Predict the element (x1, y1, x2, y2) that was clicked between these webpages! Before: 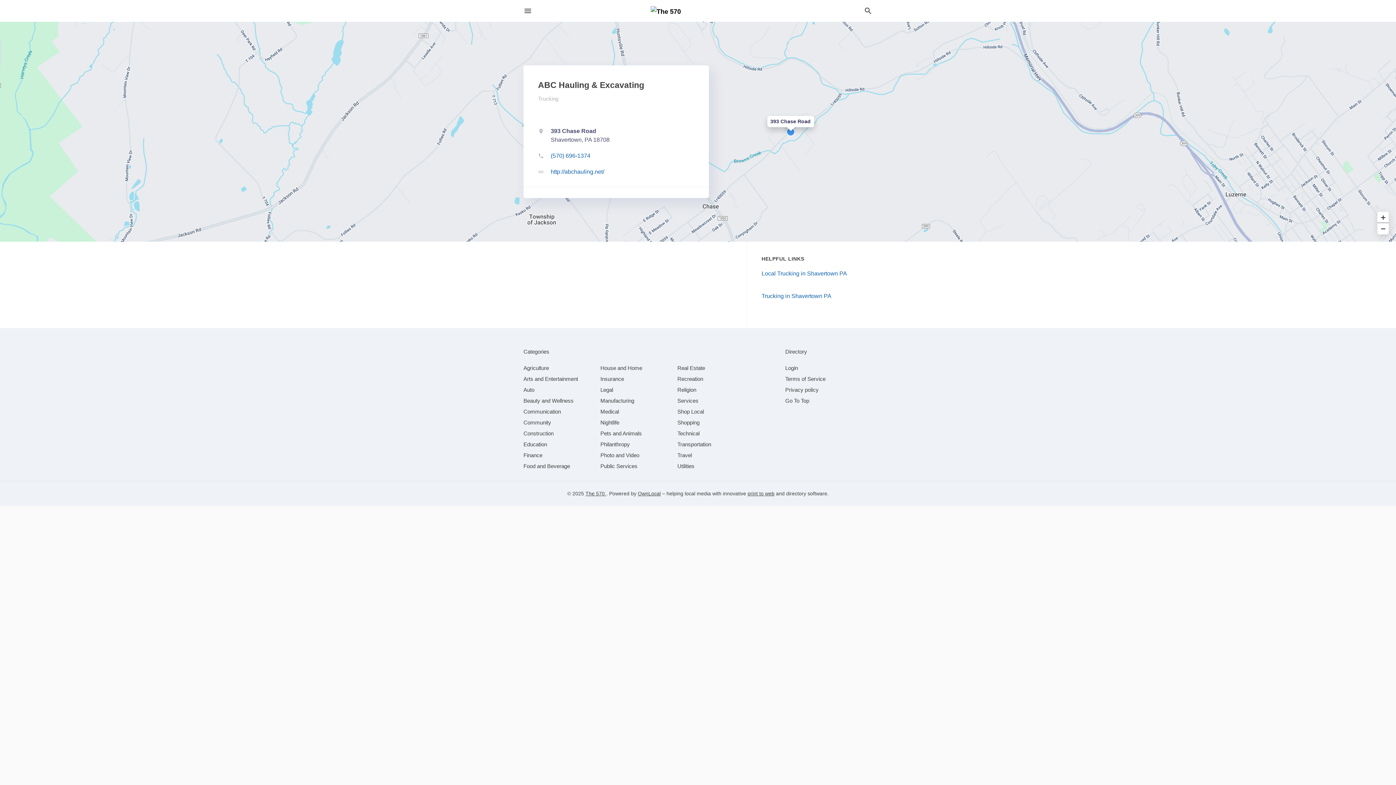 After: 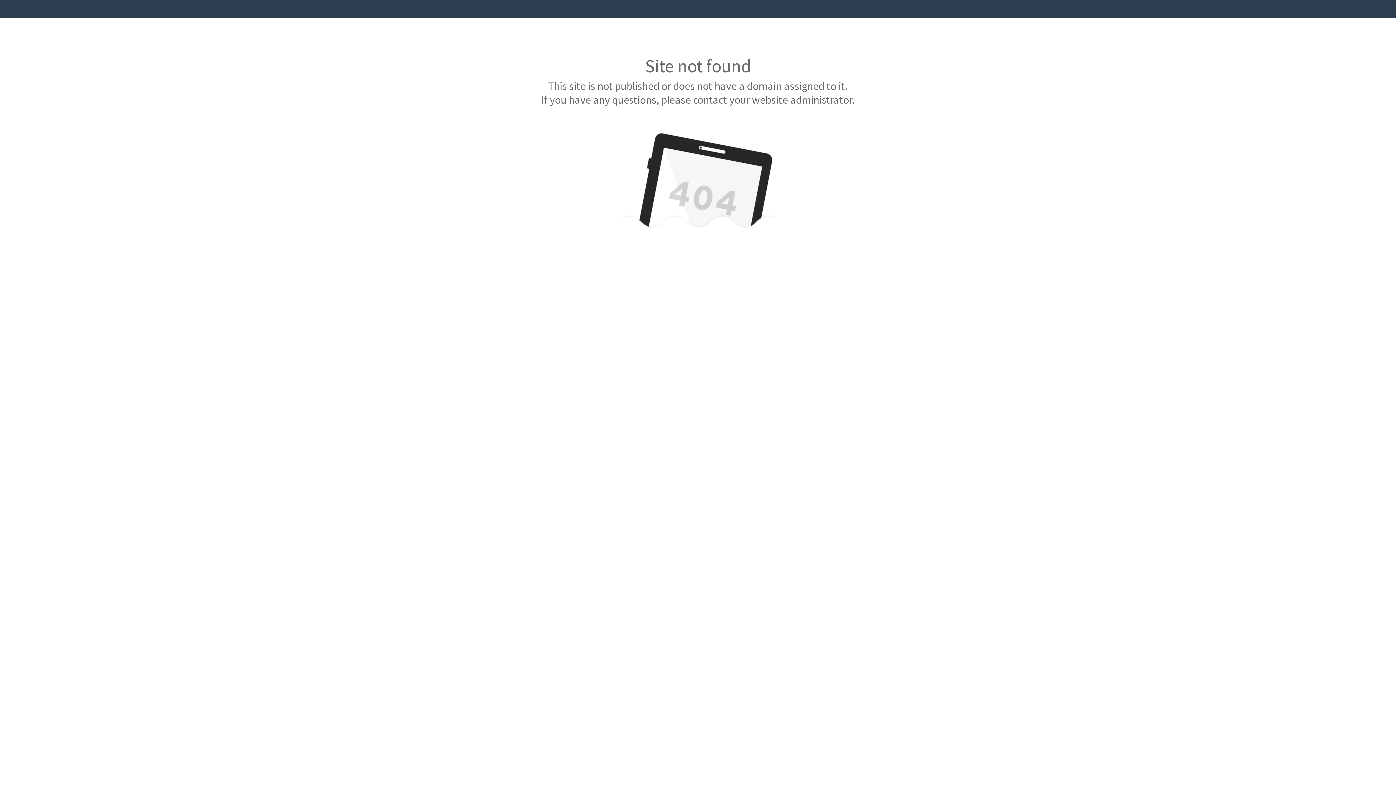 Action: label: Trucking in Shavertown PA bbox: (761, 293, 831, 299)